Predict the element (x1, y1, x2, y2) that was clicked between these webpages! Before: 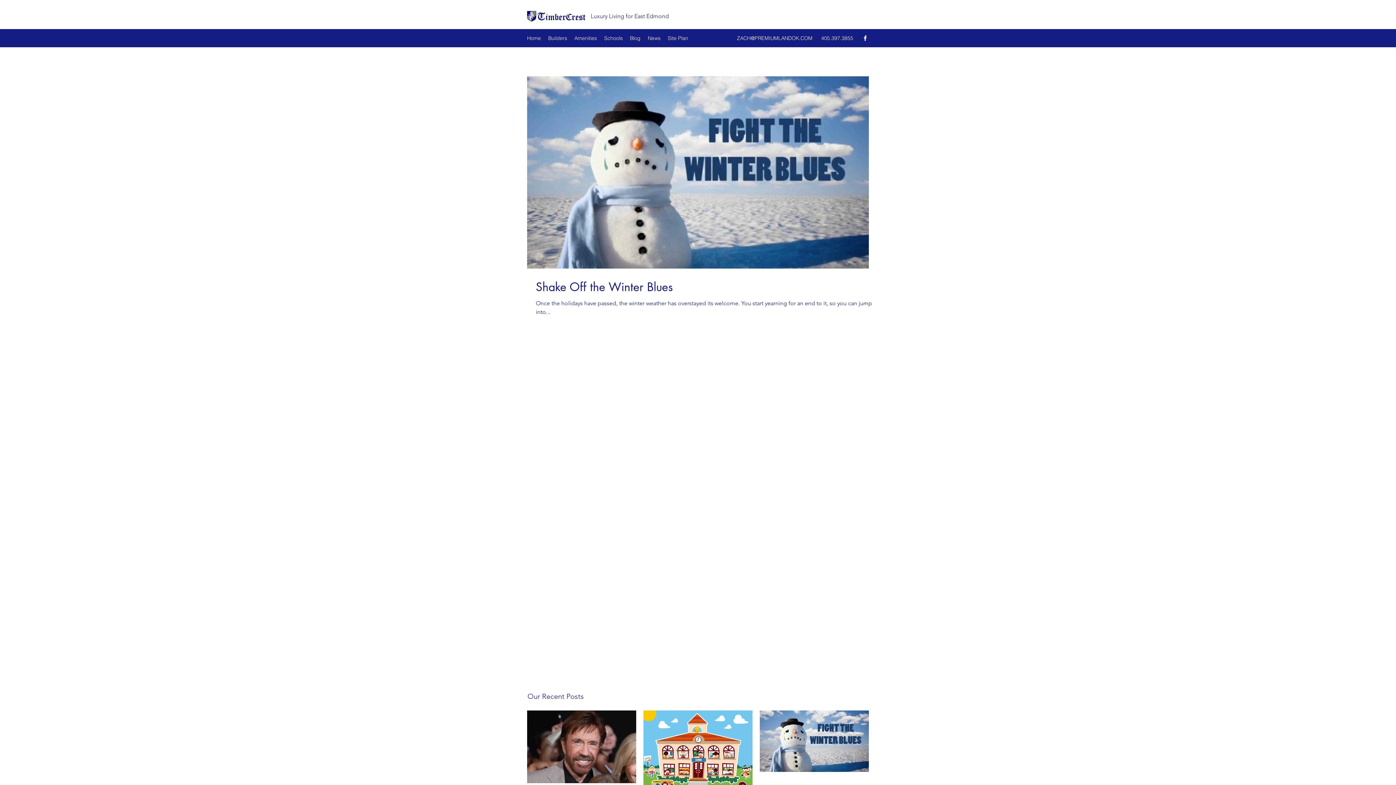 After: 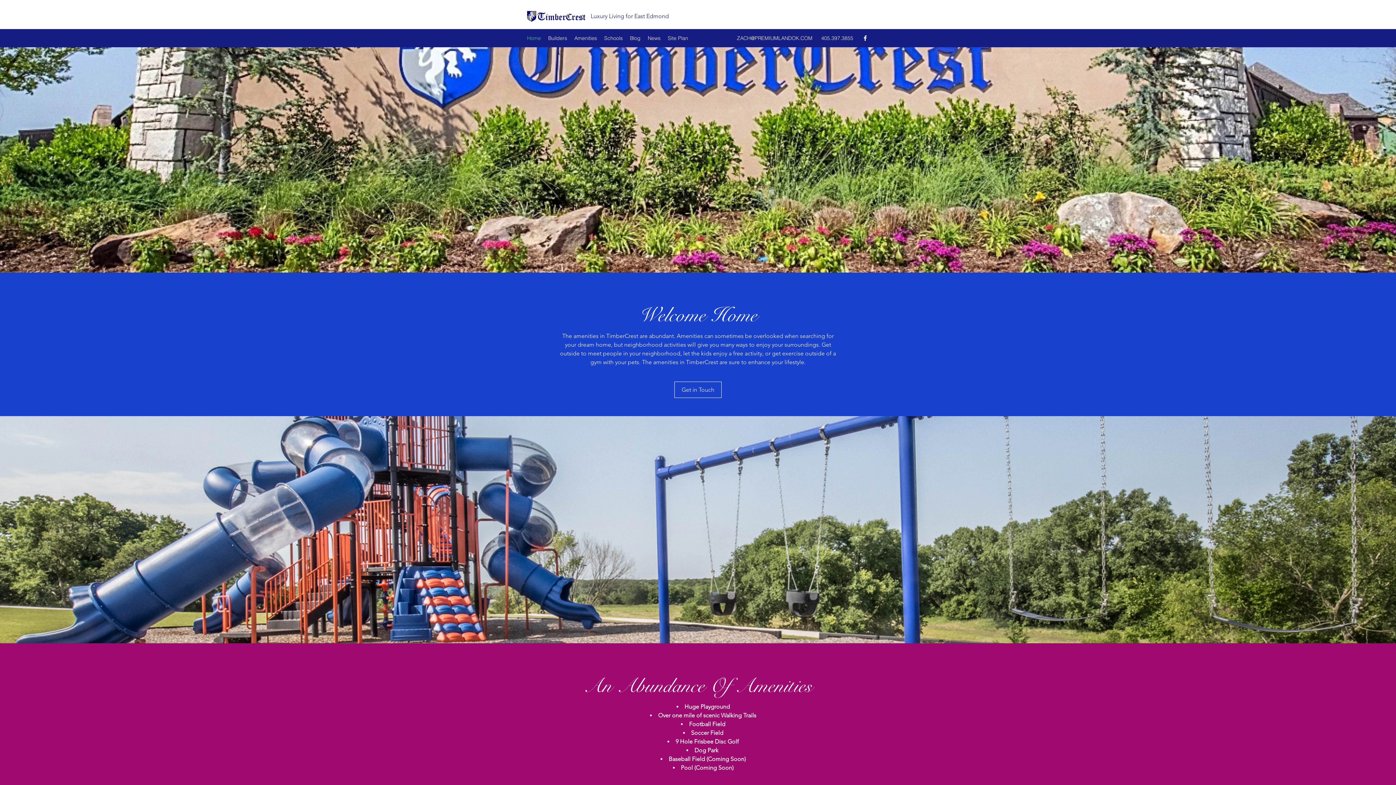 Action: bbox: (527, 10, 585, 21)